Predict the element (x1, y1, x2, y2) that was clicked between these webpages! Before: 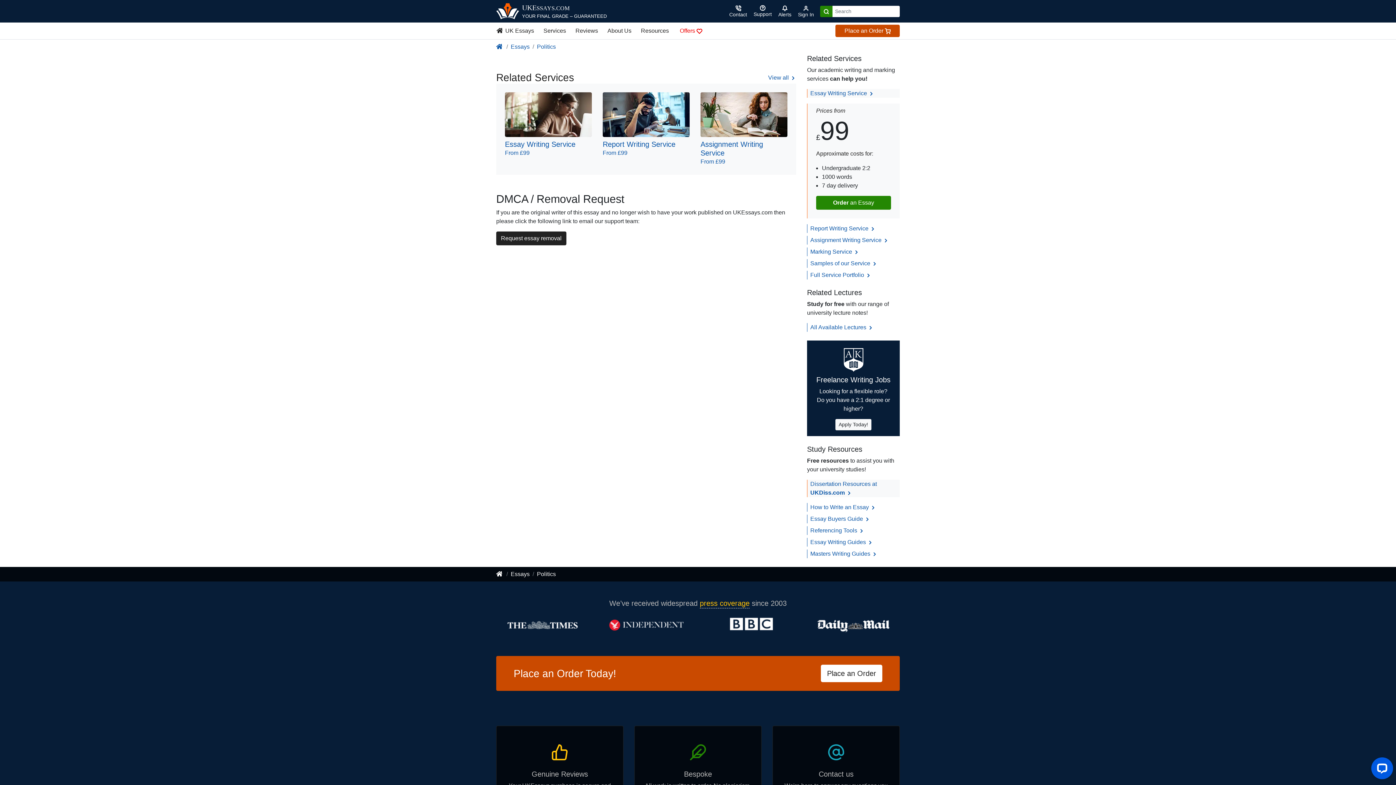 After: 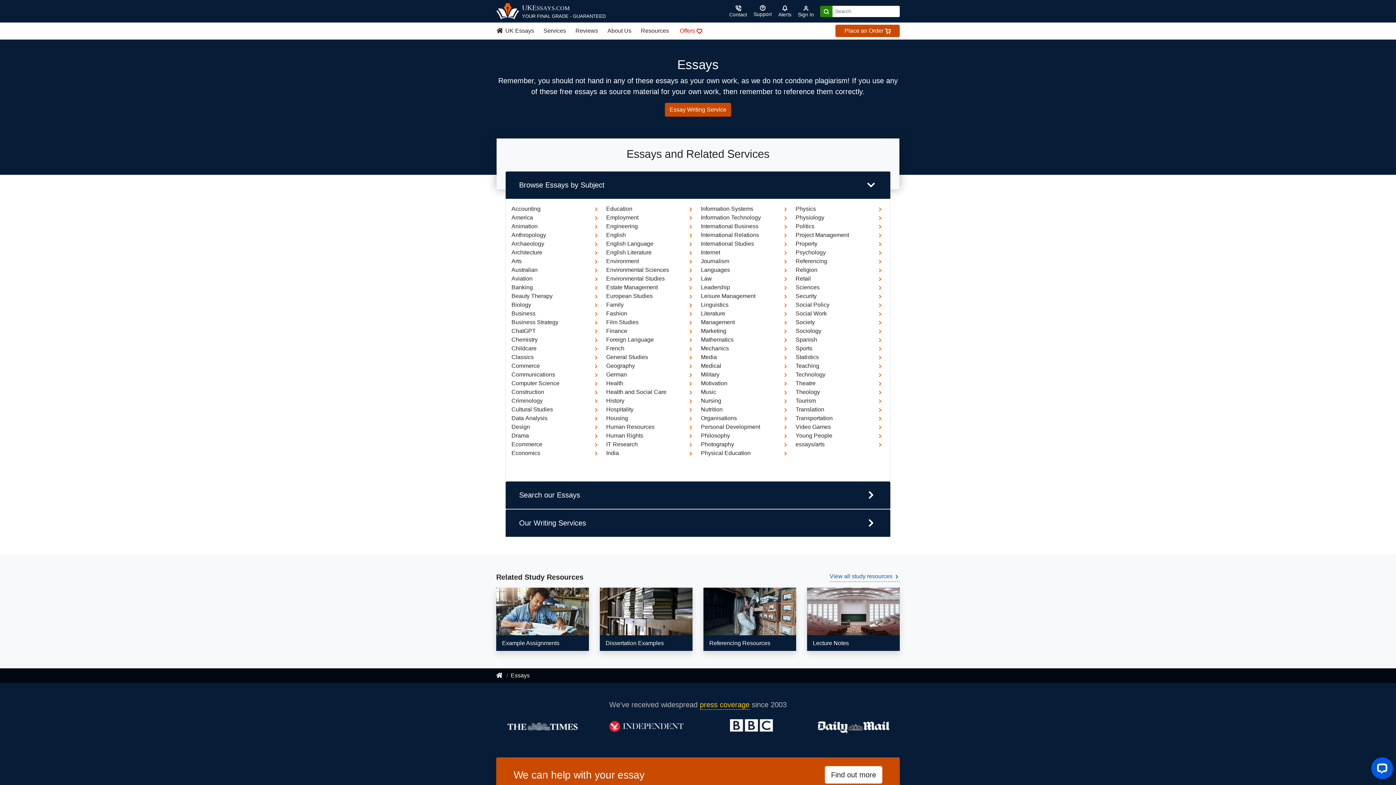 Action: label: Essays bbox: (510, 571, 529, 577)